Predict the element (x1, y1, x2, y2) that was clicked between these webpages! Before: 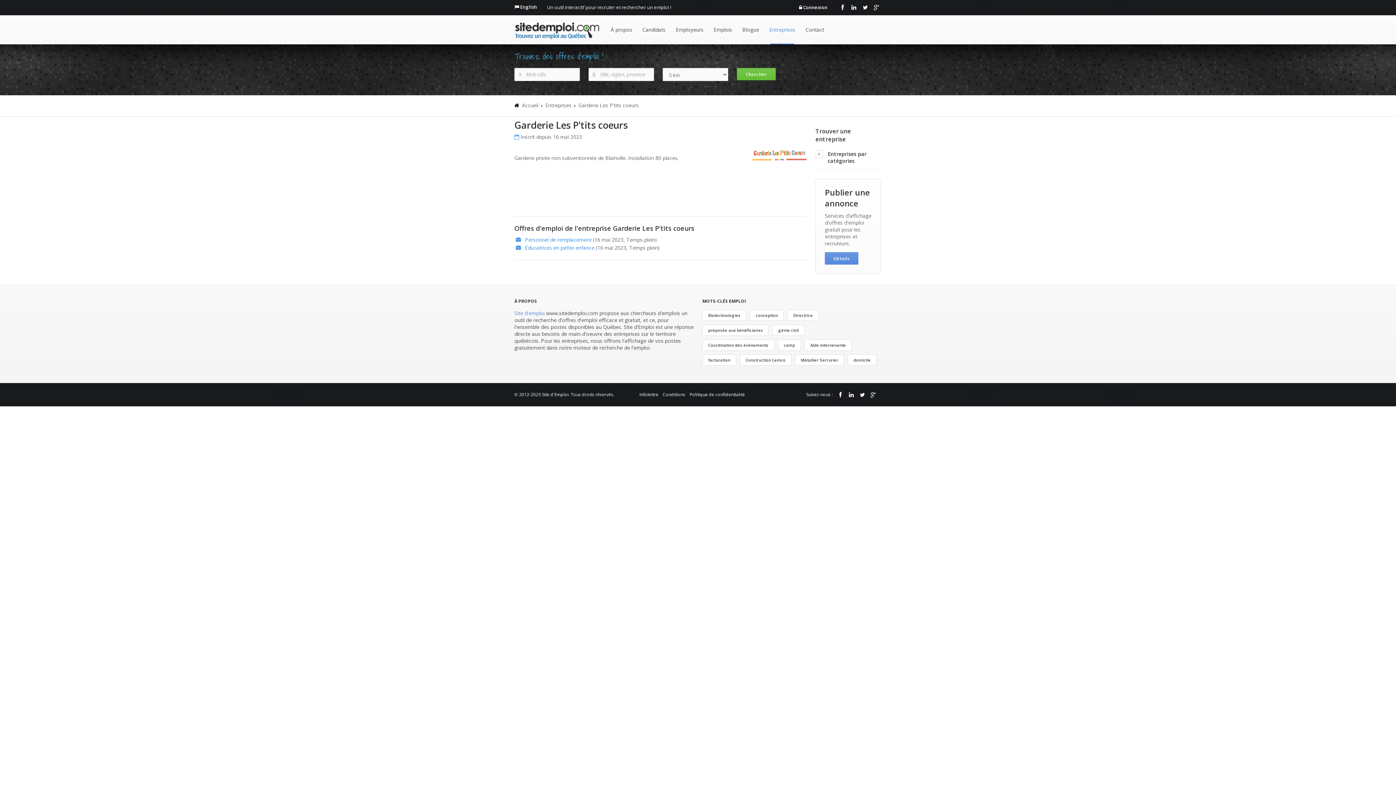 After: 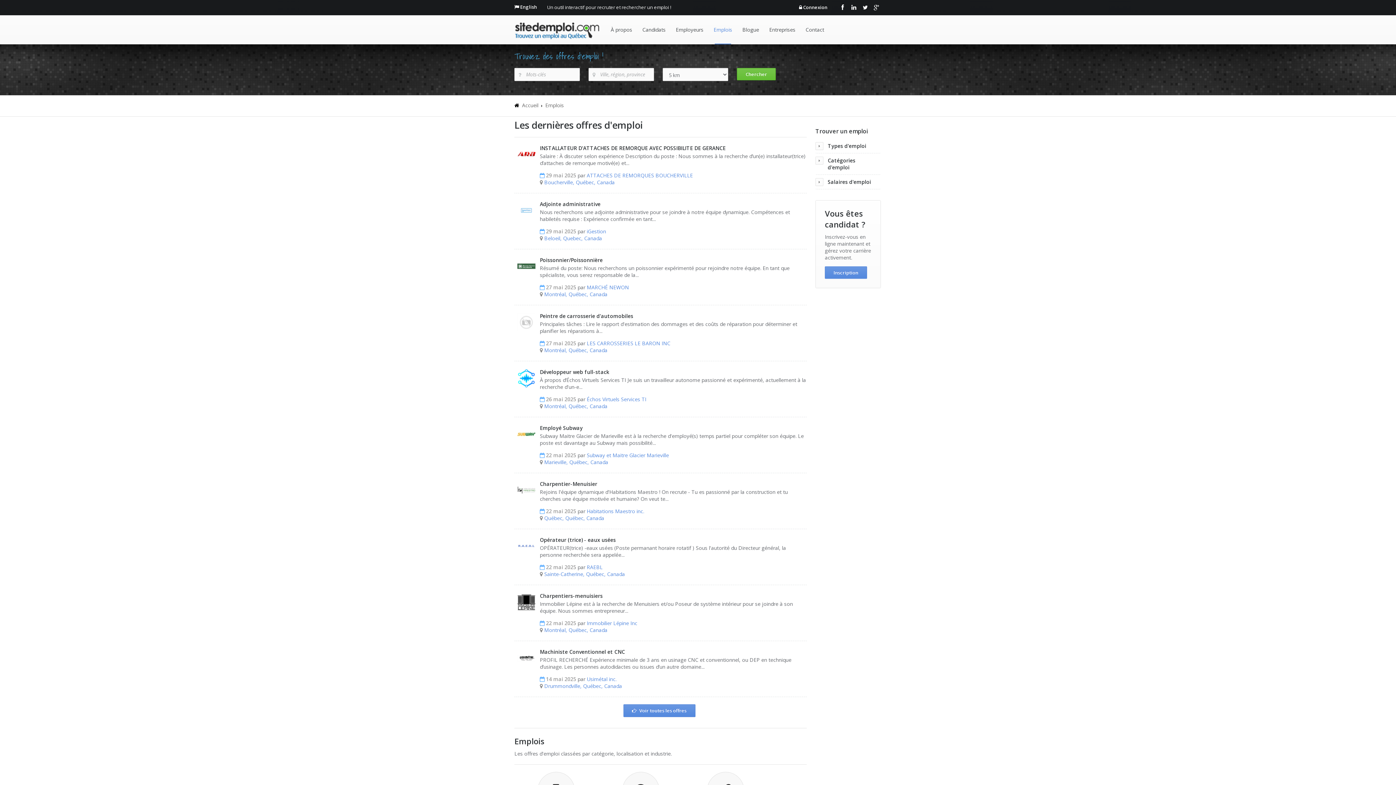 Action: bbox: (709, 15, 736, 44) label: Emplois